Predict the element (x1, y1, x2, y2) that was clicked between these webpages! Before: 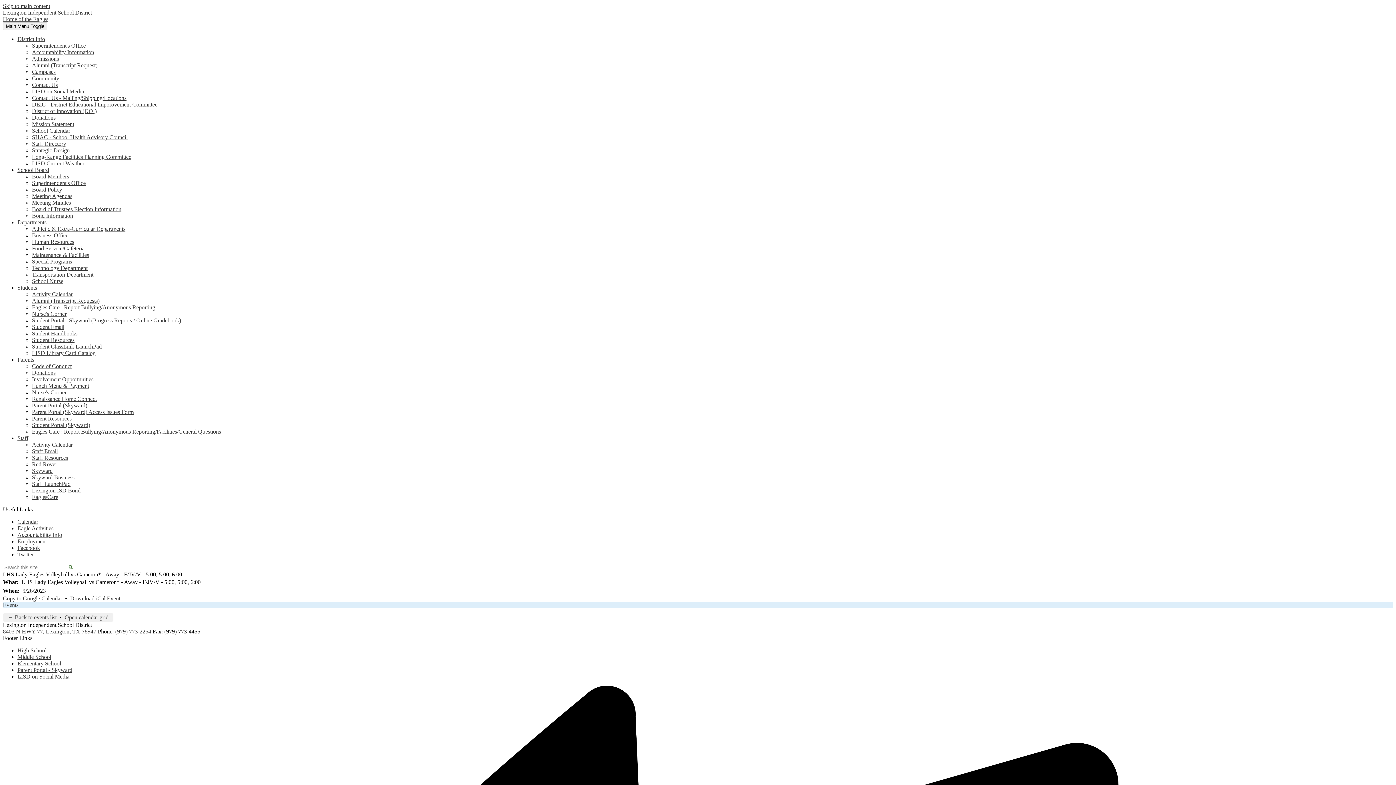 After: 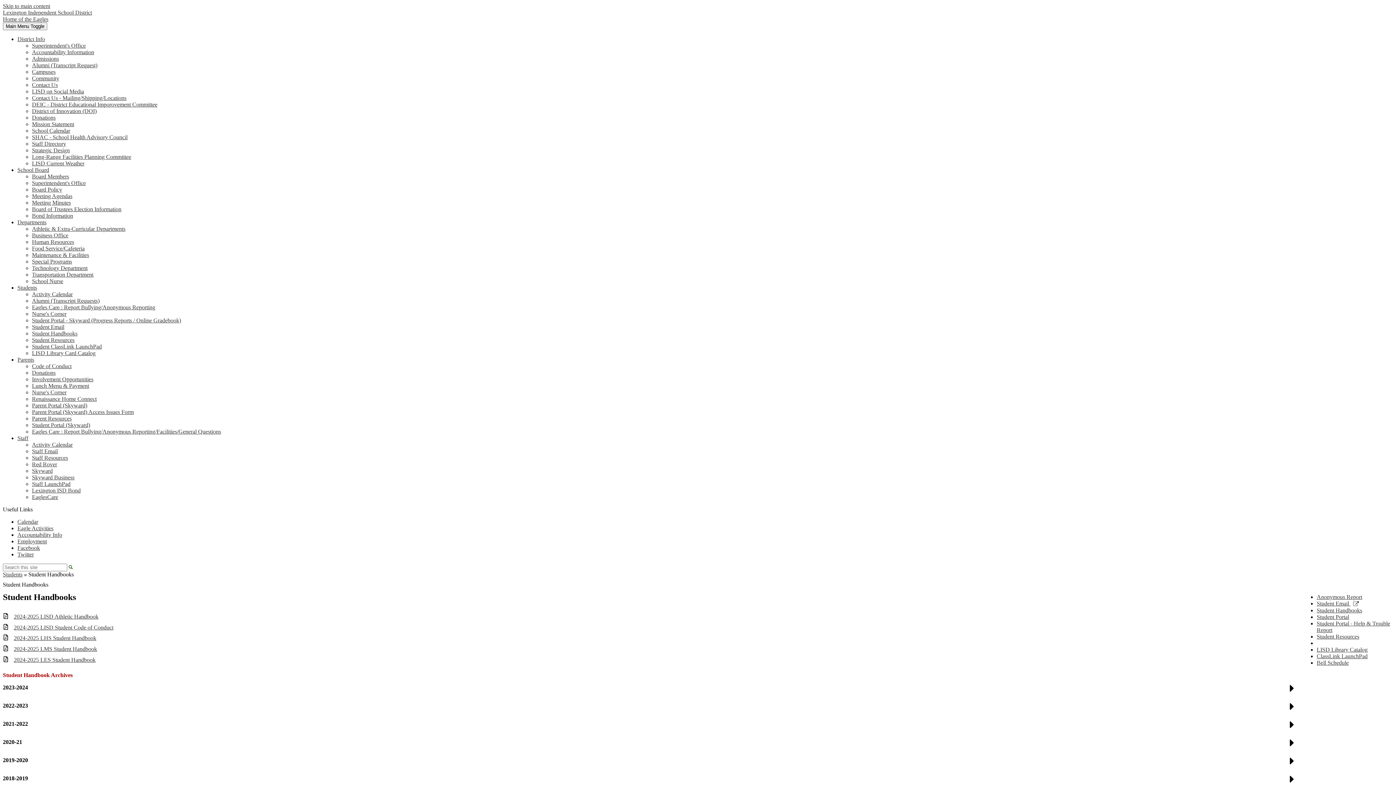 Action: bbox: (32, 363, 71, 369) label: Code of Conduct